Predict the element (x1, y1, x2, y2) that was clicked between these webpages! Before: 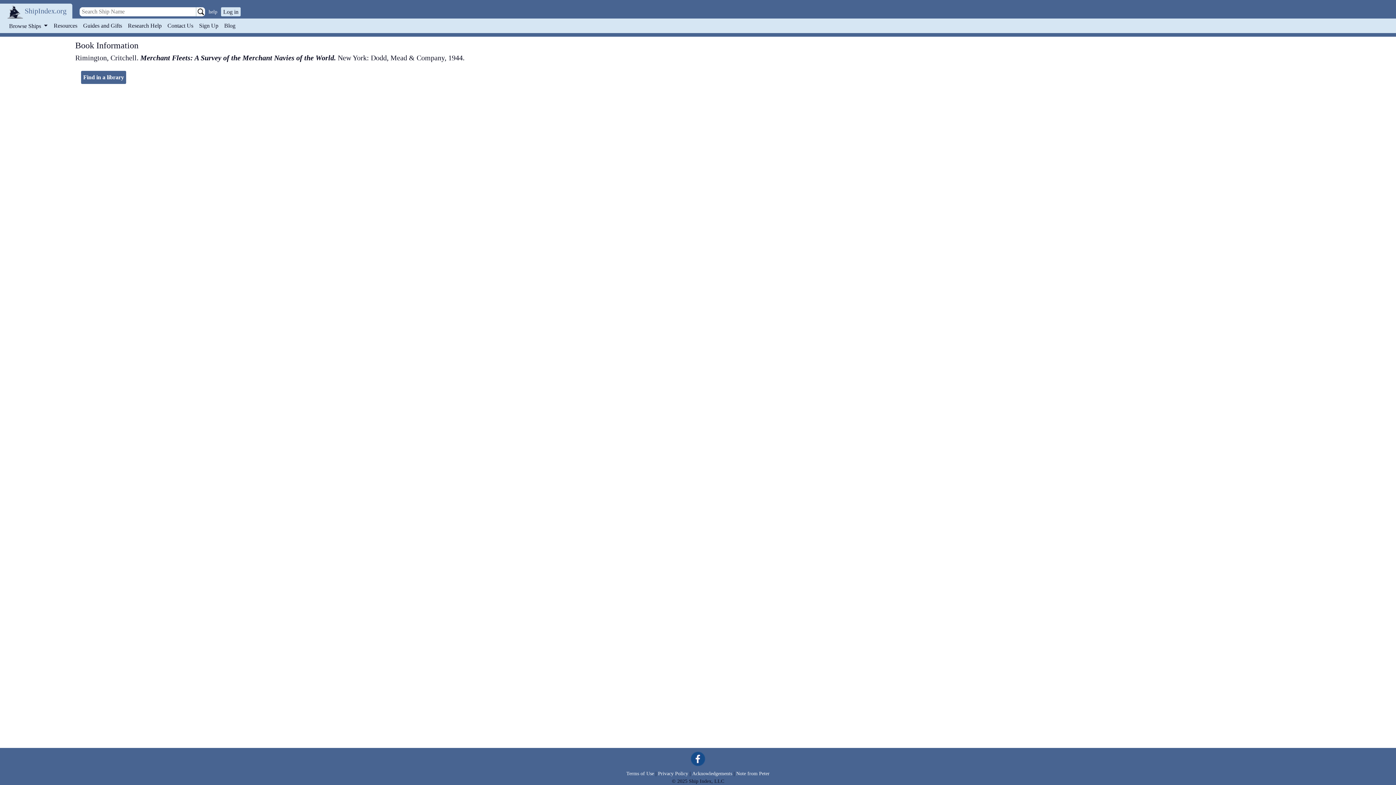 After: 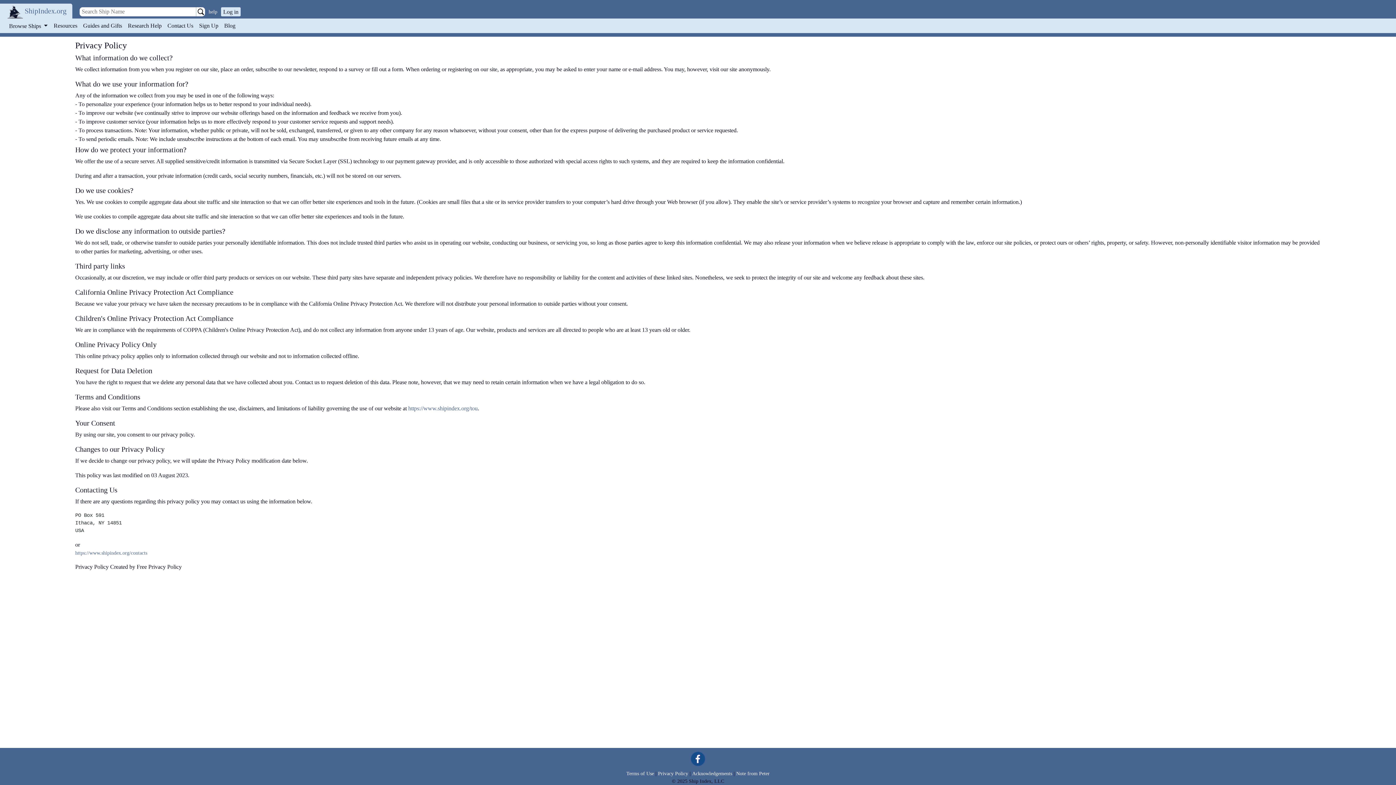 Action: label: Privacy Policy bbox: (658, 770, 688, 777)